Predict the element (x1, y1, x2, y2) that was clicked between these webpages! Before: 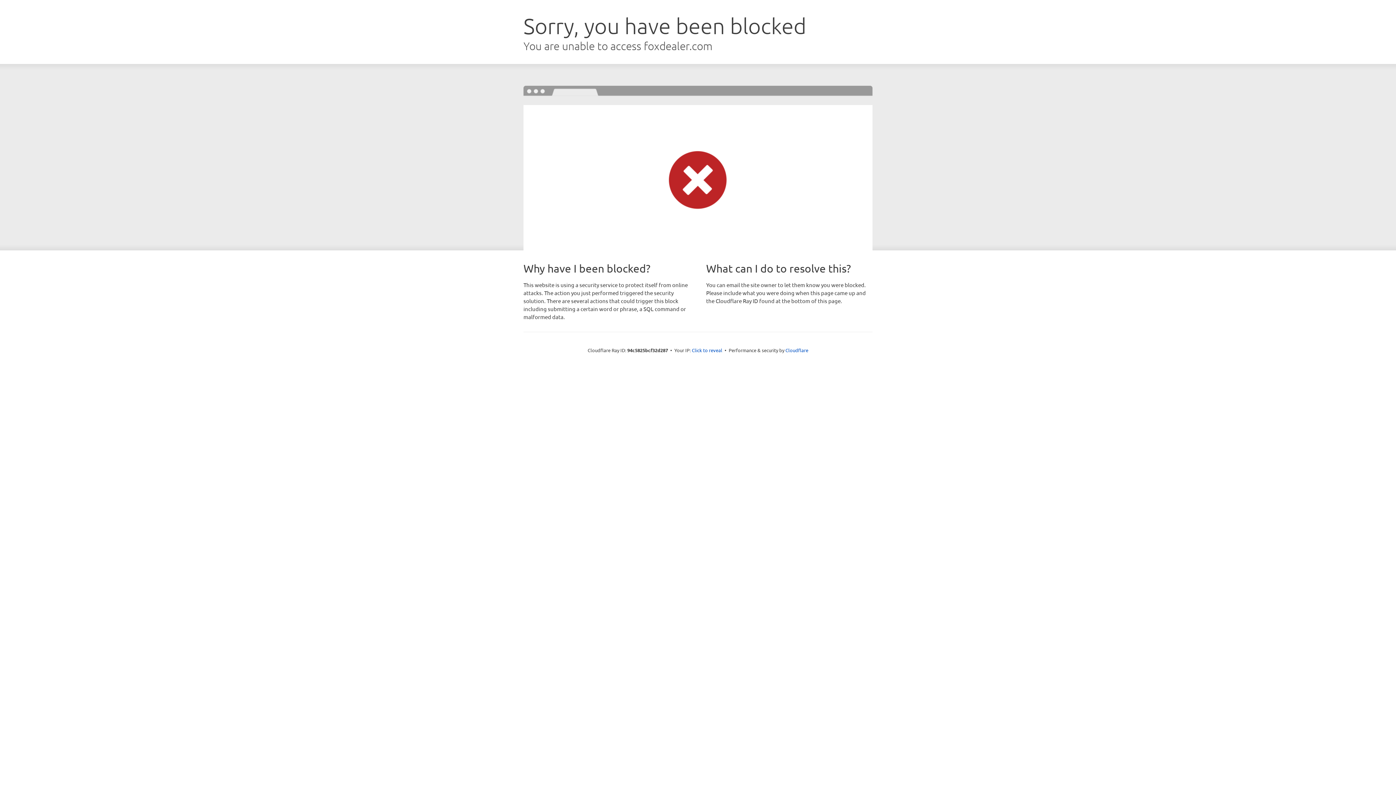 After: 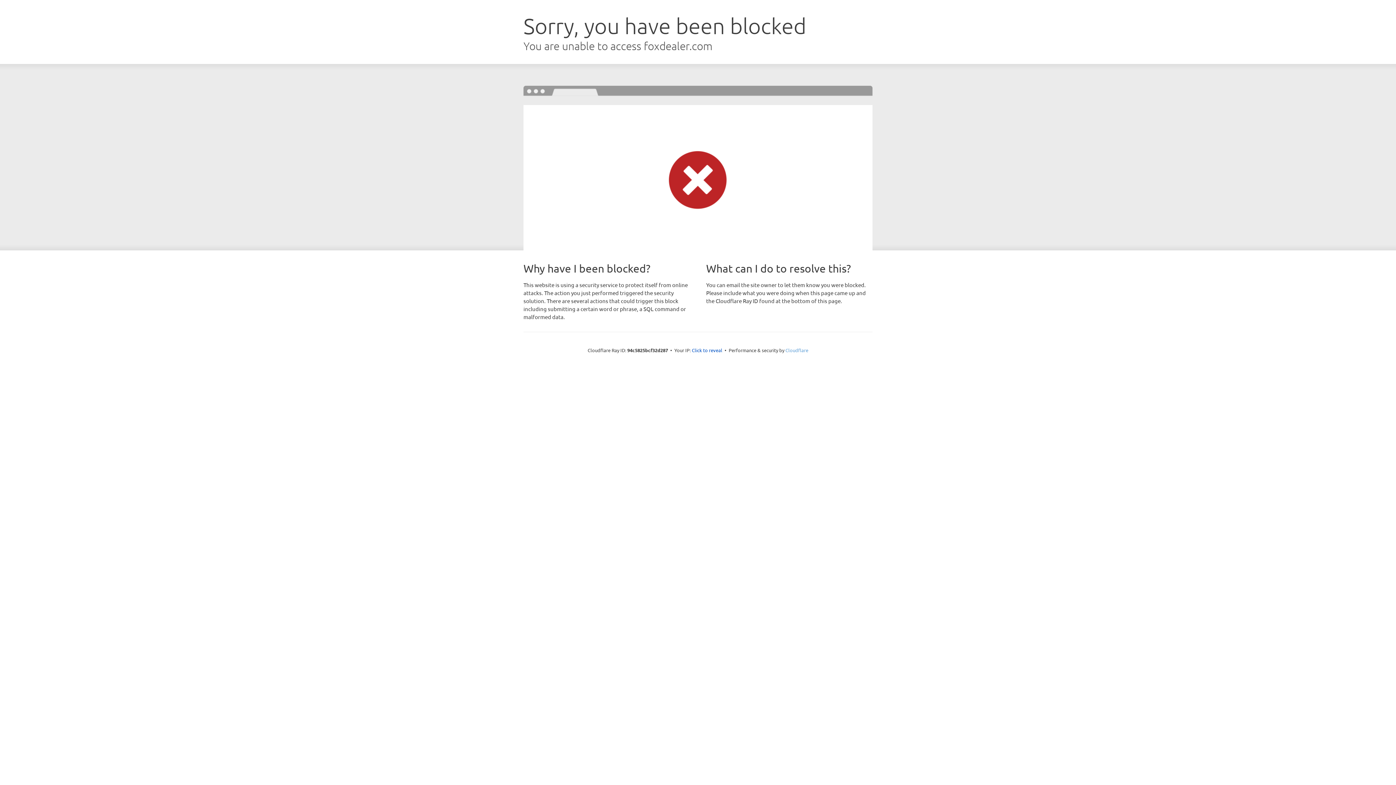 Action: label: Cloudflare bbox: (785, 347, 808, 353)